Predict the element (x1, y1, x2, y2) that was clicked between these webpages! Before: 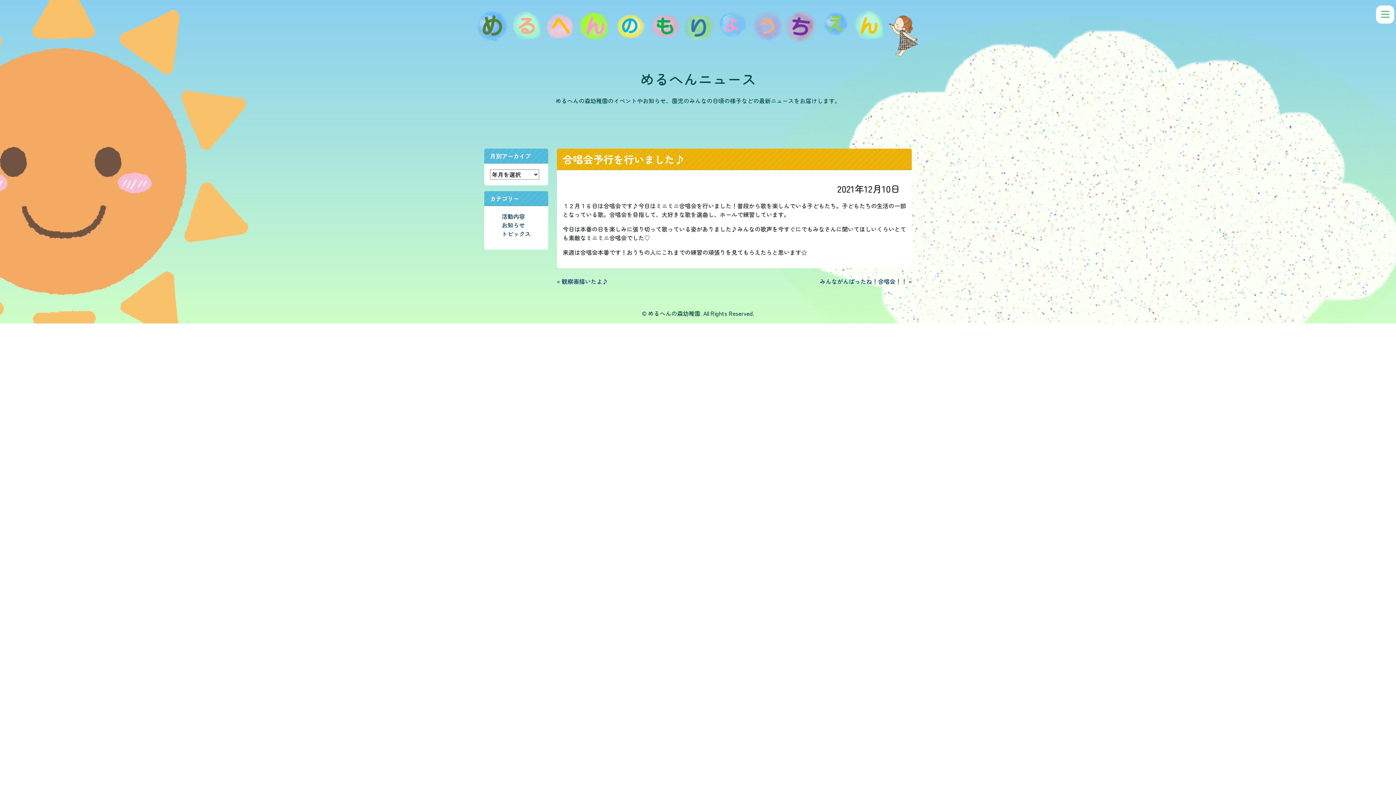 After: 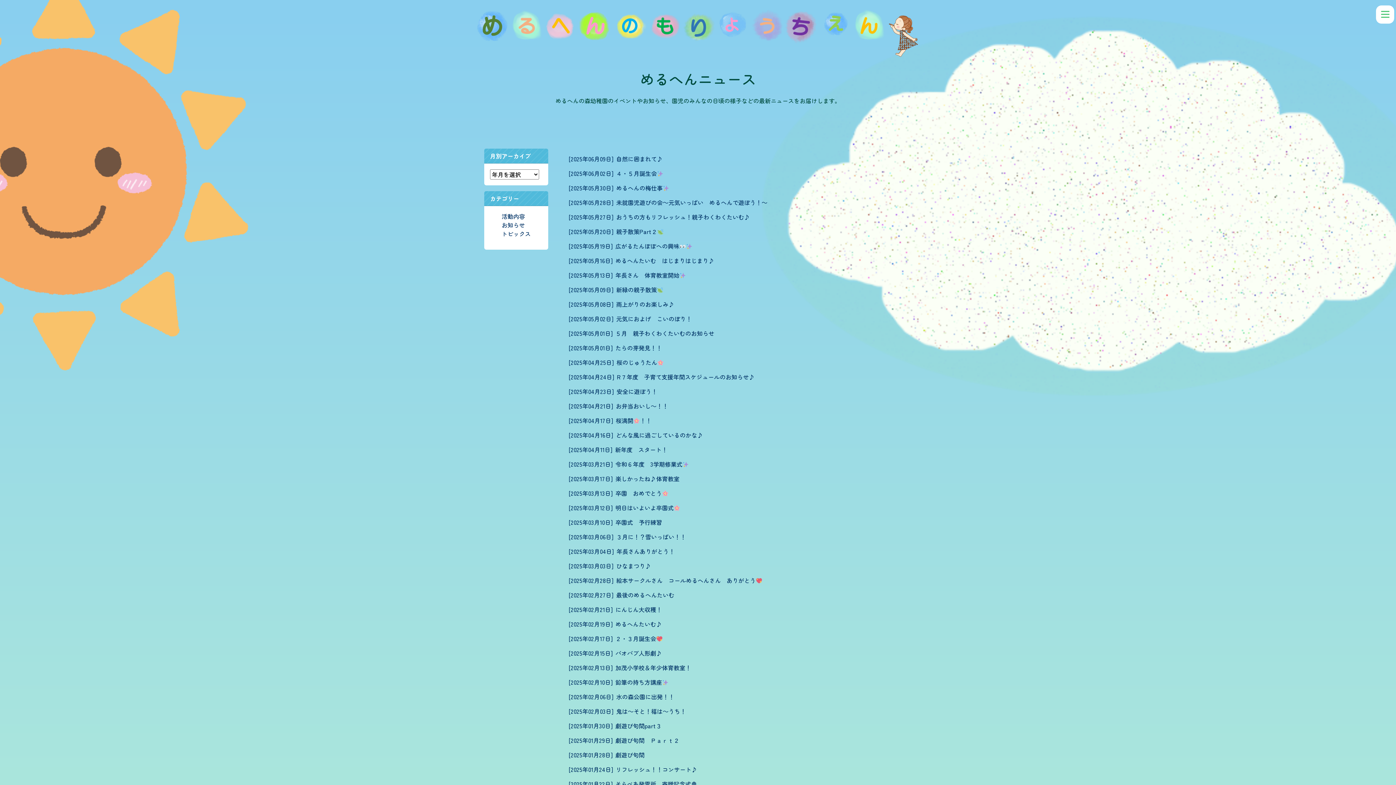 Action: label: お知らせ bbox: (501, 220, 525, 229)